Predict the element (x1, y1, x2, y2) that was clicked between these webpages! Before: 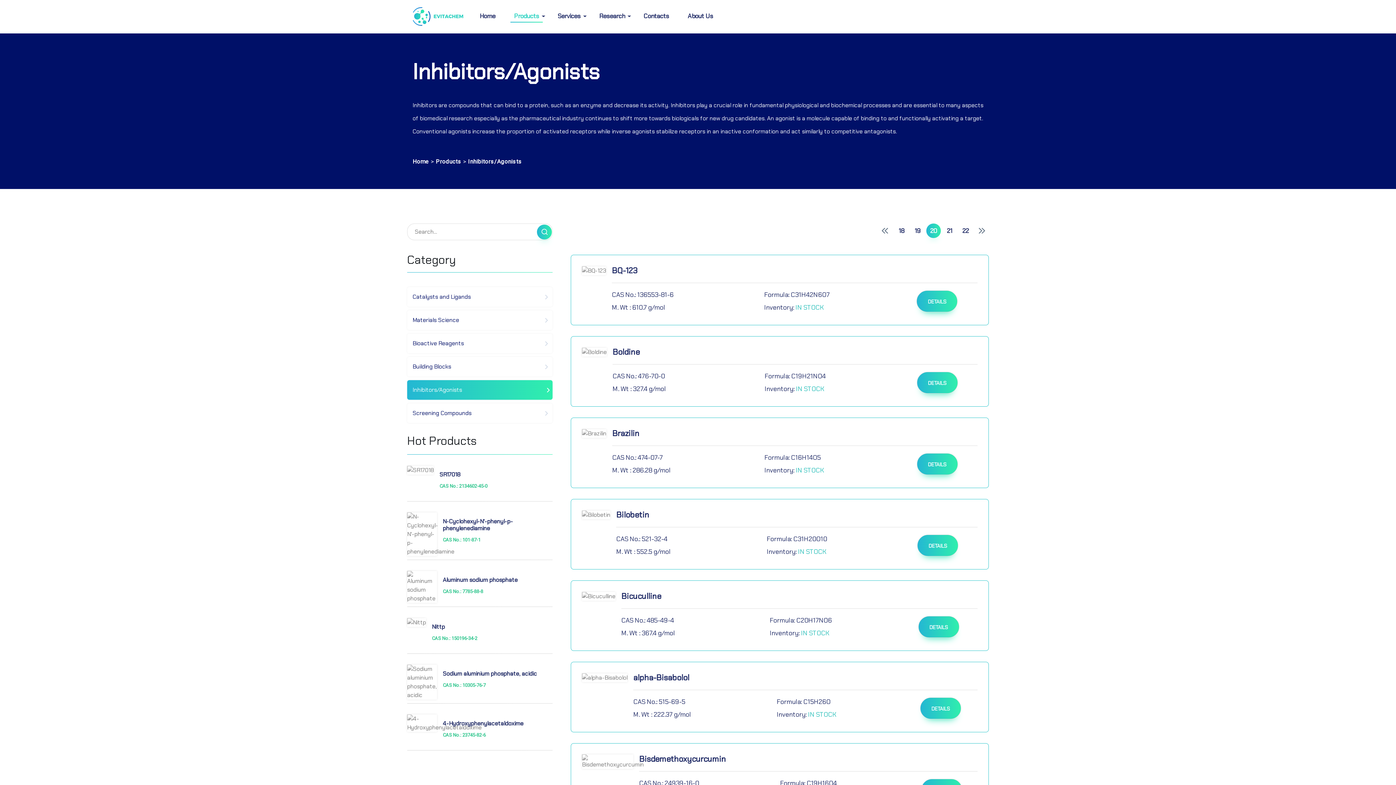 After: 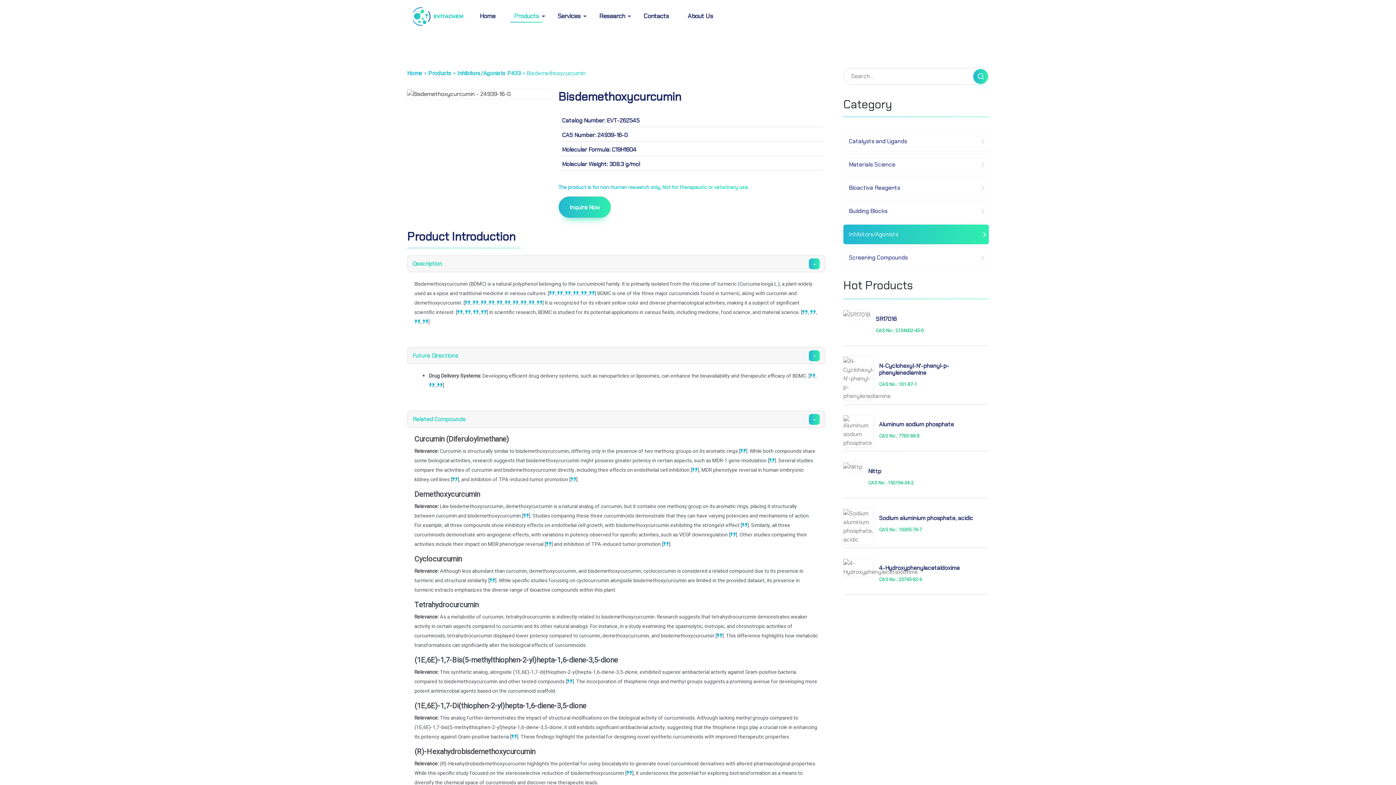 Action: bbox: (582, 754, 639, 769)